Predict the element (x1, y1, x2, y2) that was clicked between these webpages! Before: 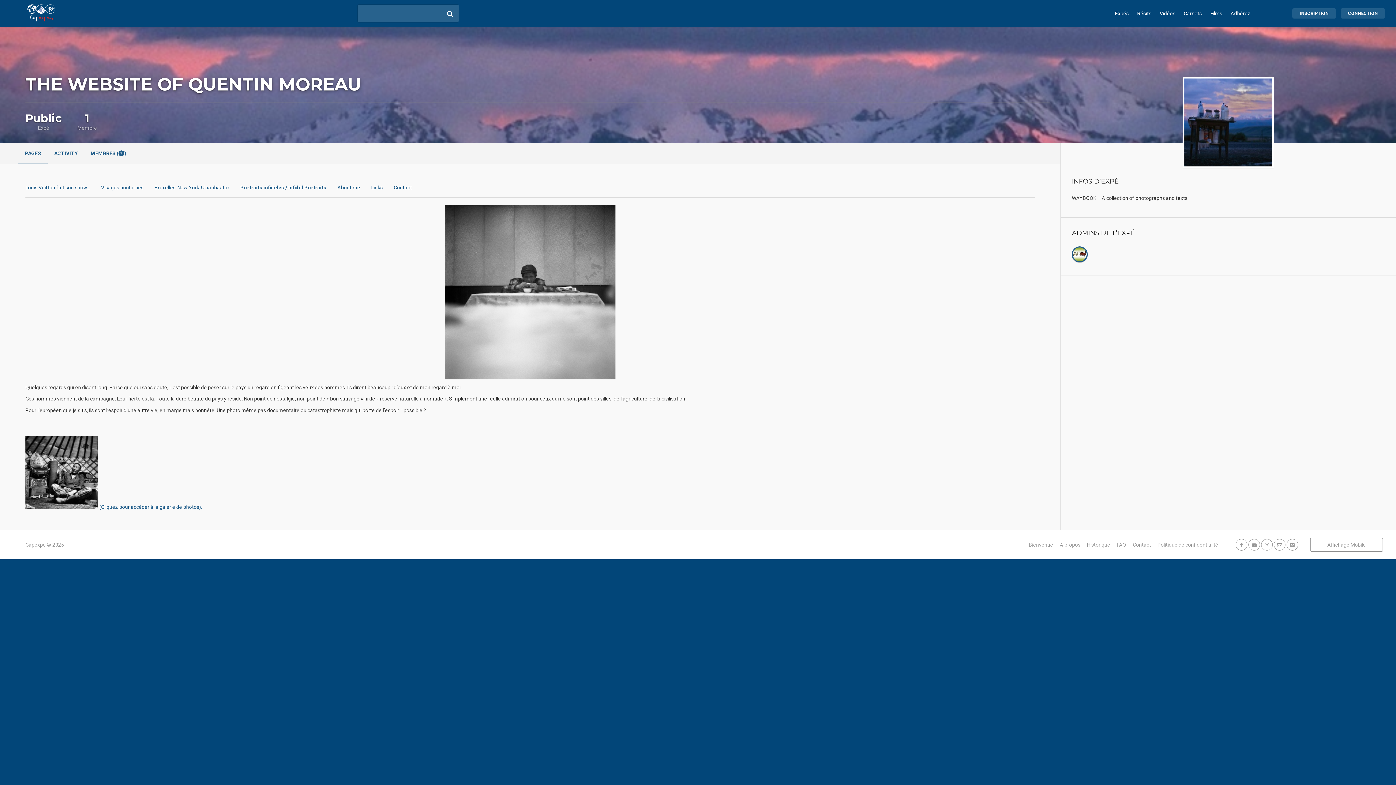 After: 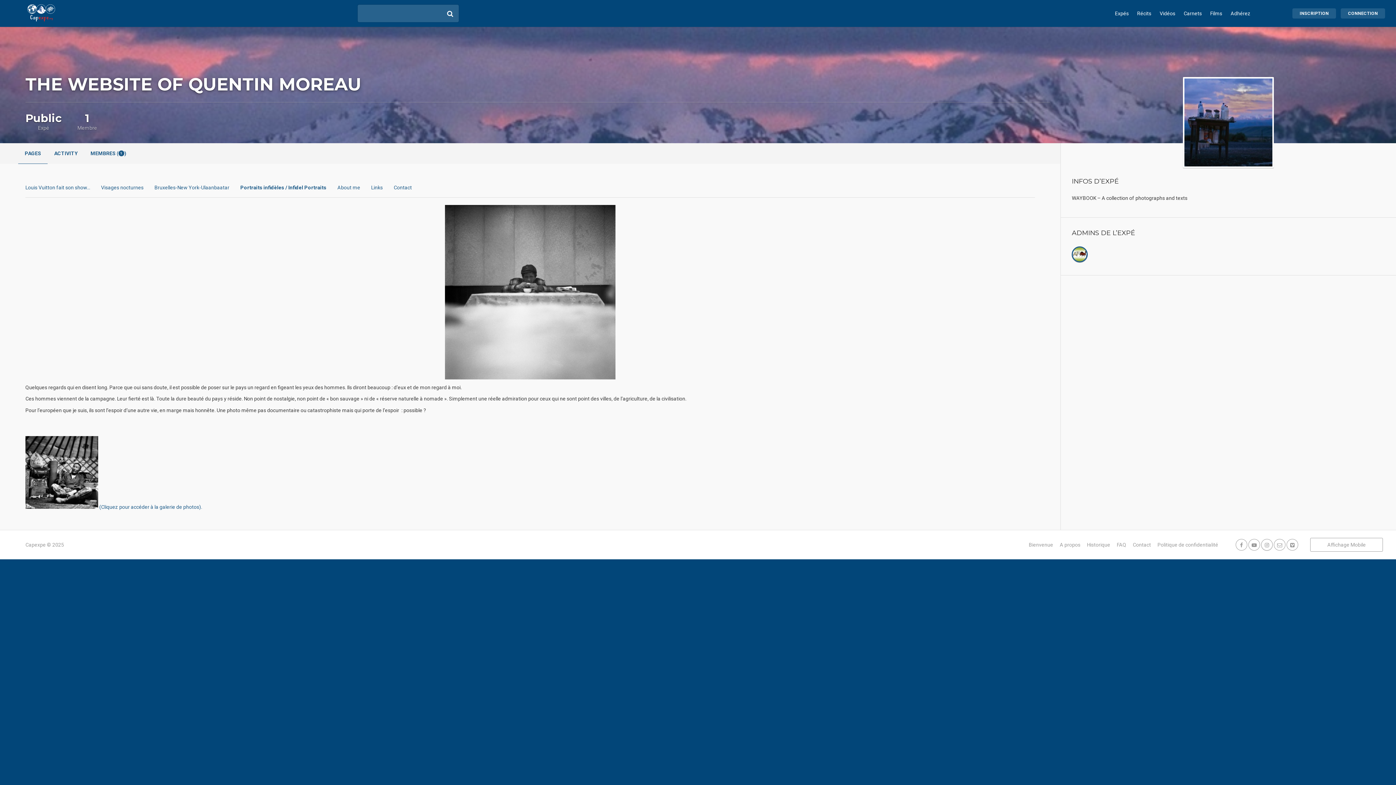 Action: bbox: (1261, 542, 1273, 547)